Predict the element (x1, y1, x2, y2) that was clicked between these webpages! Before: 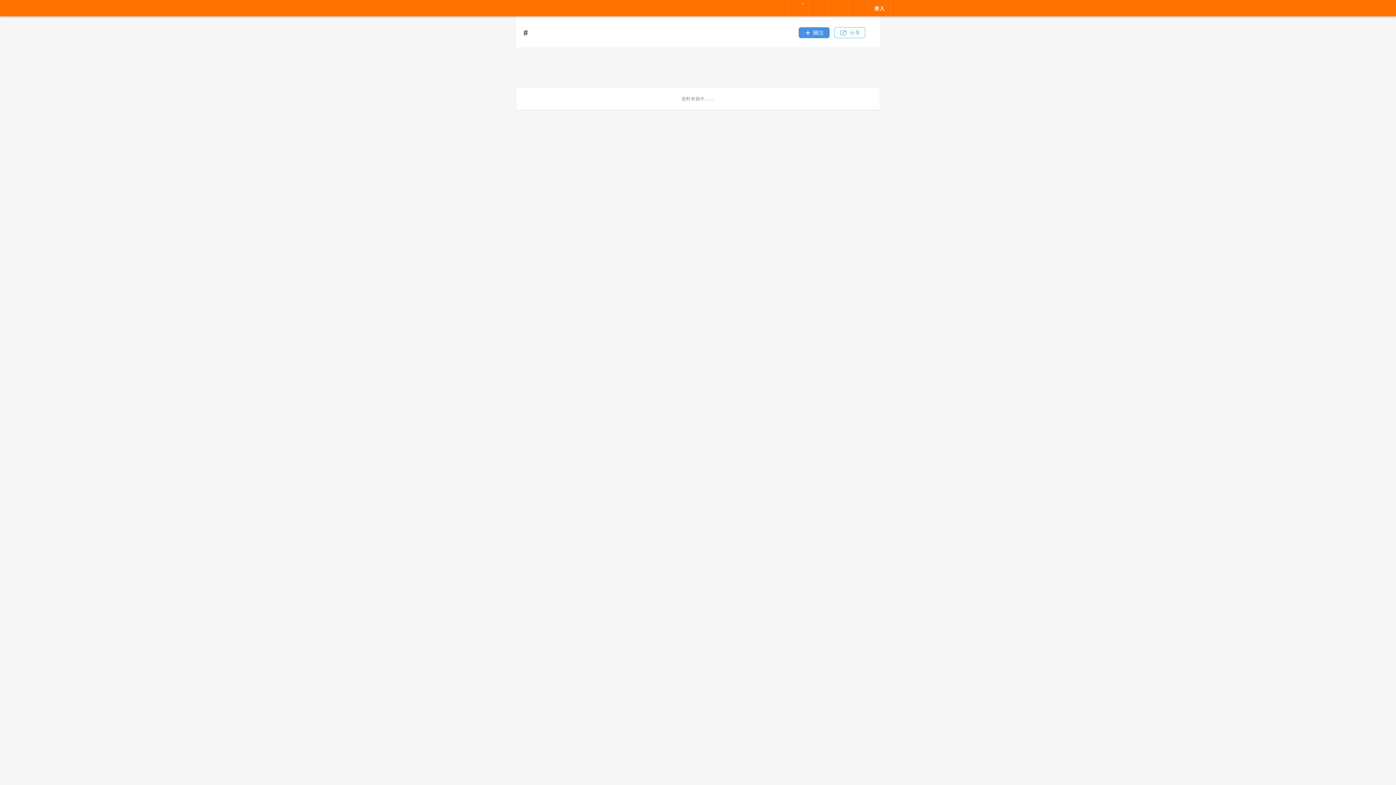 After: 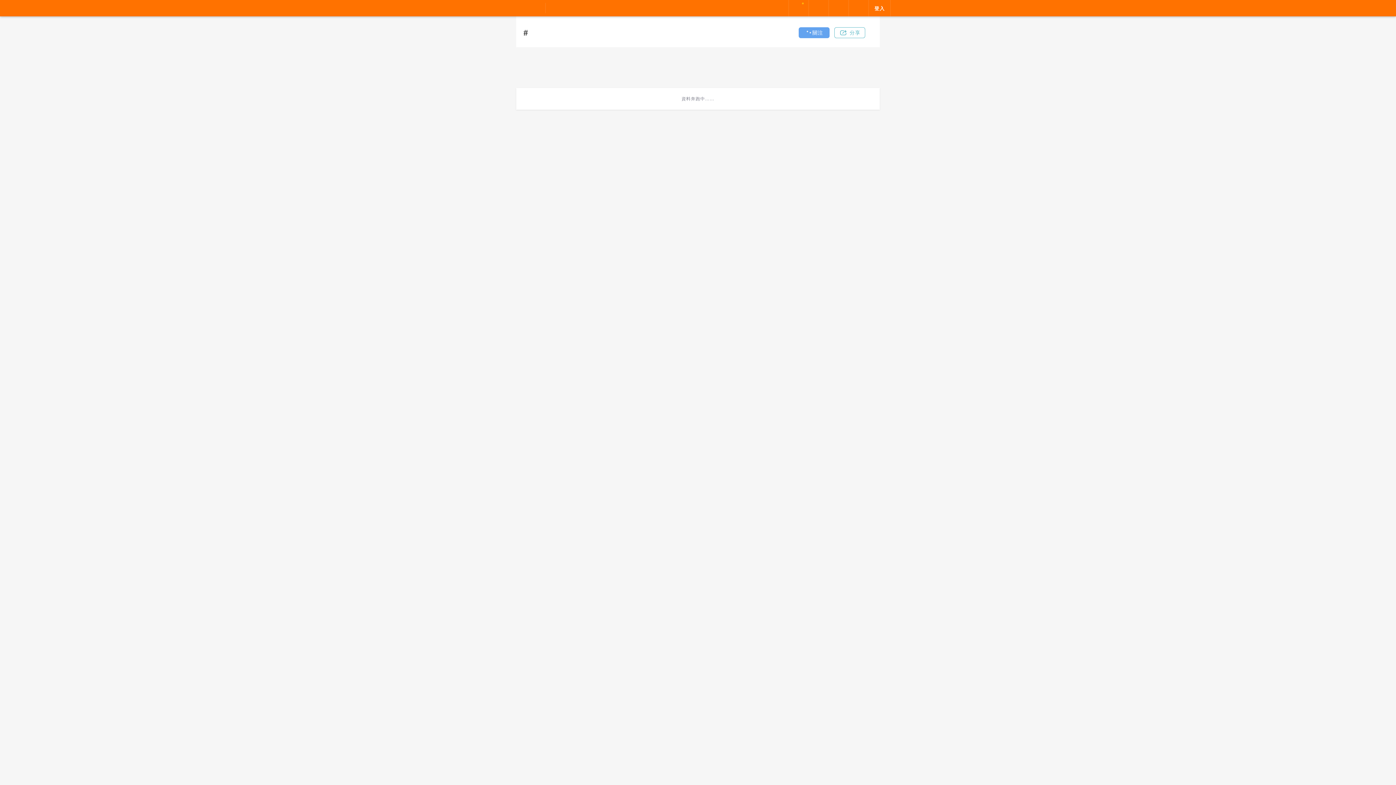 Action: bbox: (798, 27, 829, 38) label: 關注按鈕